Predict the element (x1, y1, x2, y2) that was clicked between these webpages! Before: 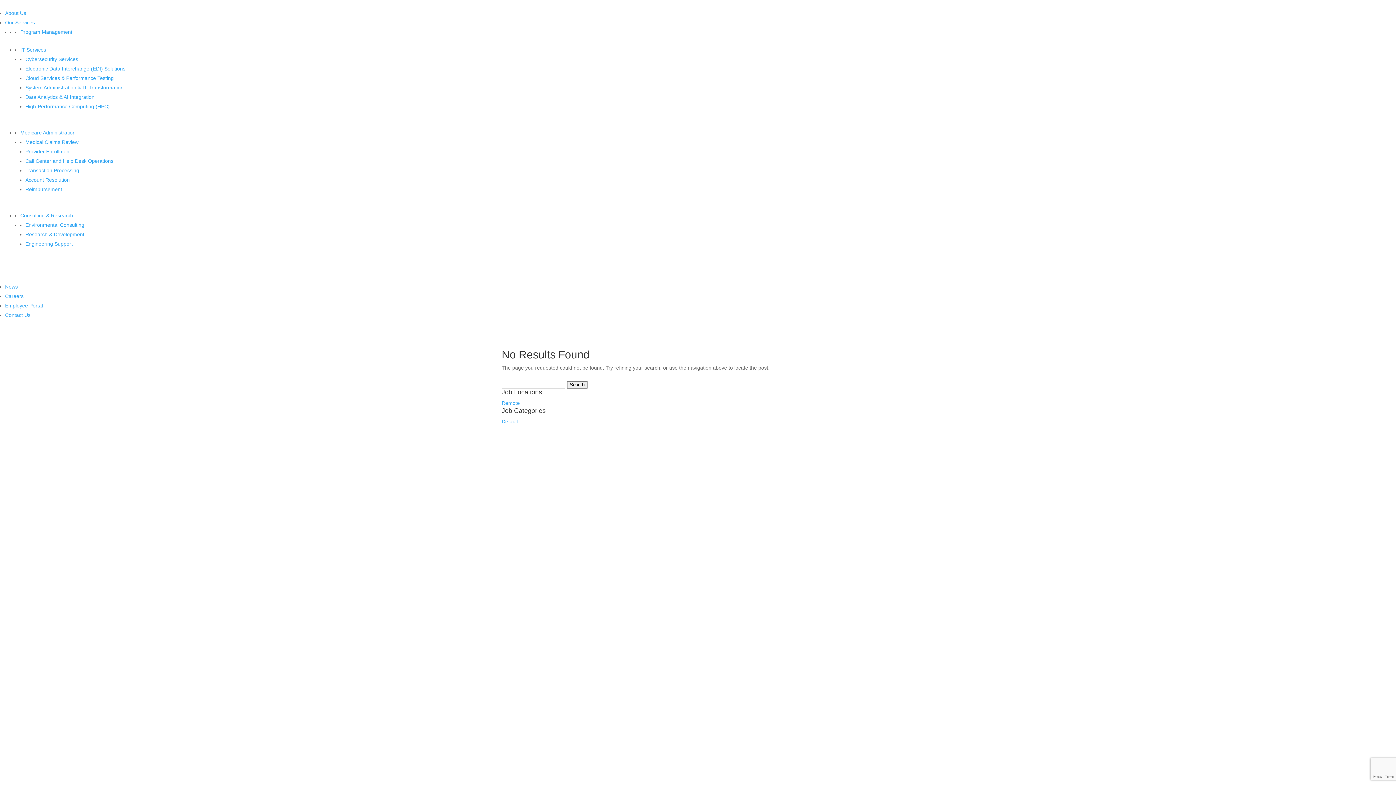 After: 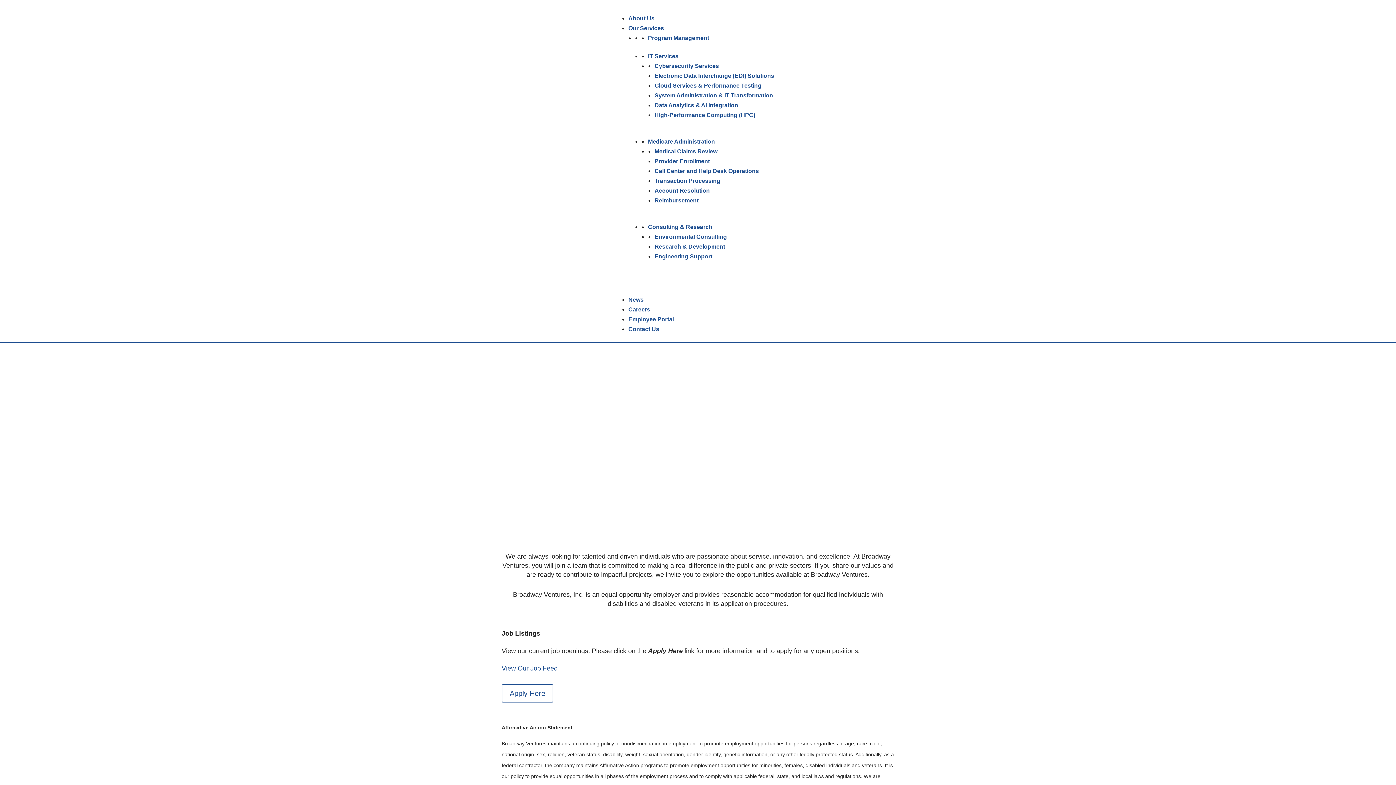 Action: bbox: (5, 293, 23, 299) label: Careers